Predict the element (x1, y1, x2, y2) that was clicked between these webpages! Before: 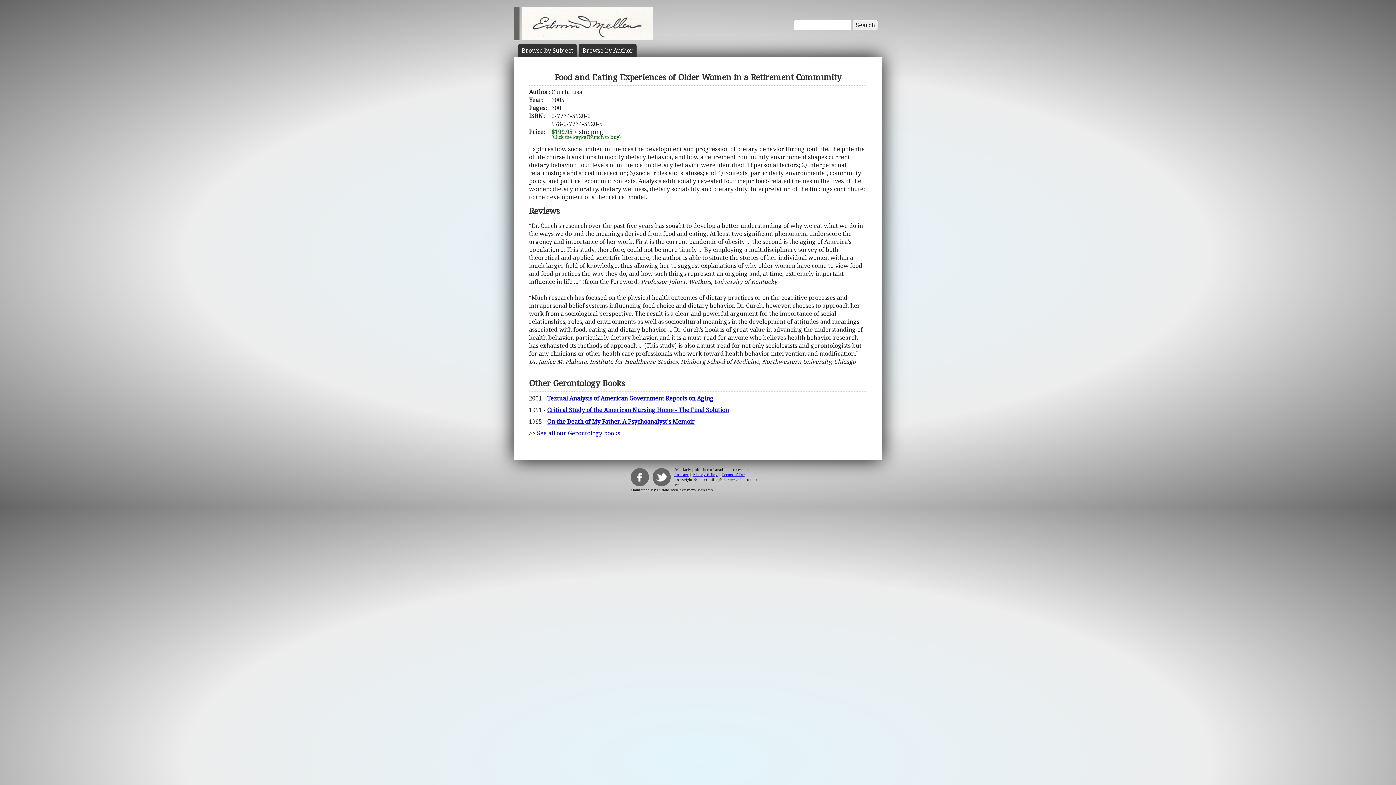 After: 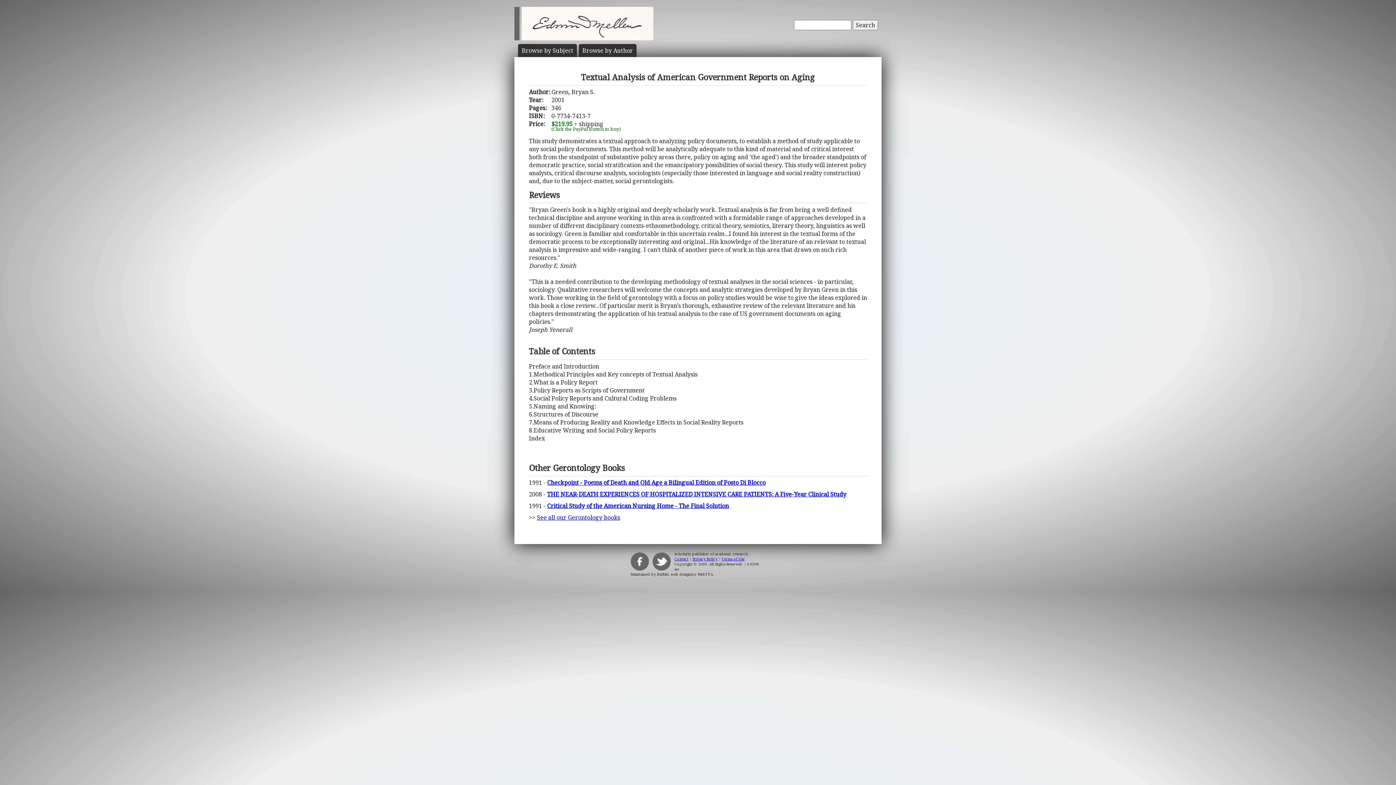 Action: bbox: (547, 394, 713, 402) label: Textual Analysis of American Government Reports on Aging